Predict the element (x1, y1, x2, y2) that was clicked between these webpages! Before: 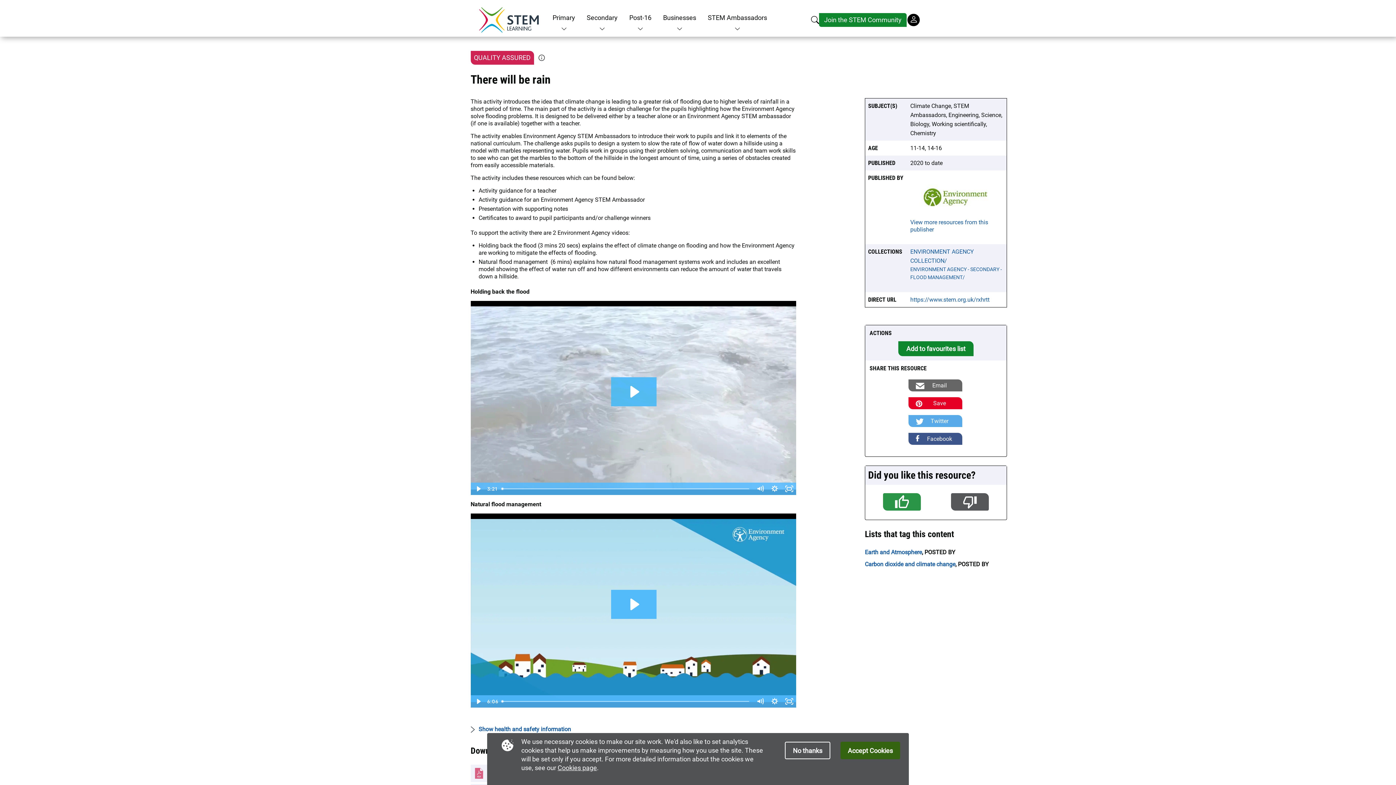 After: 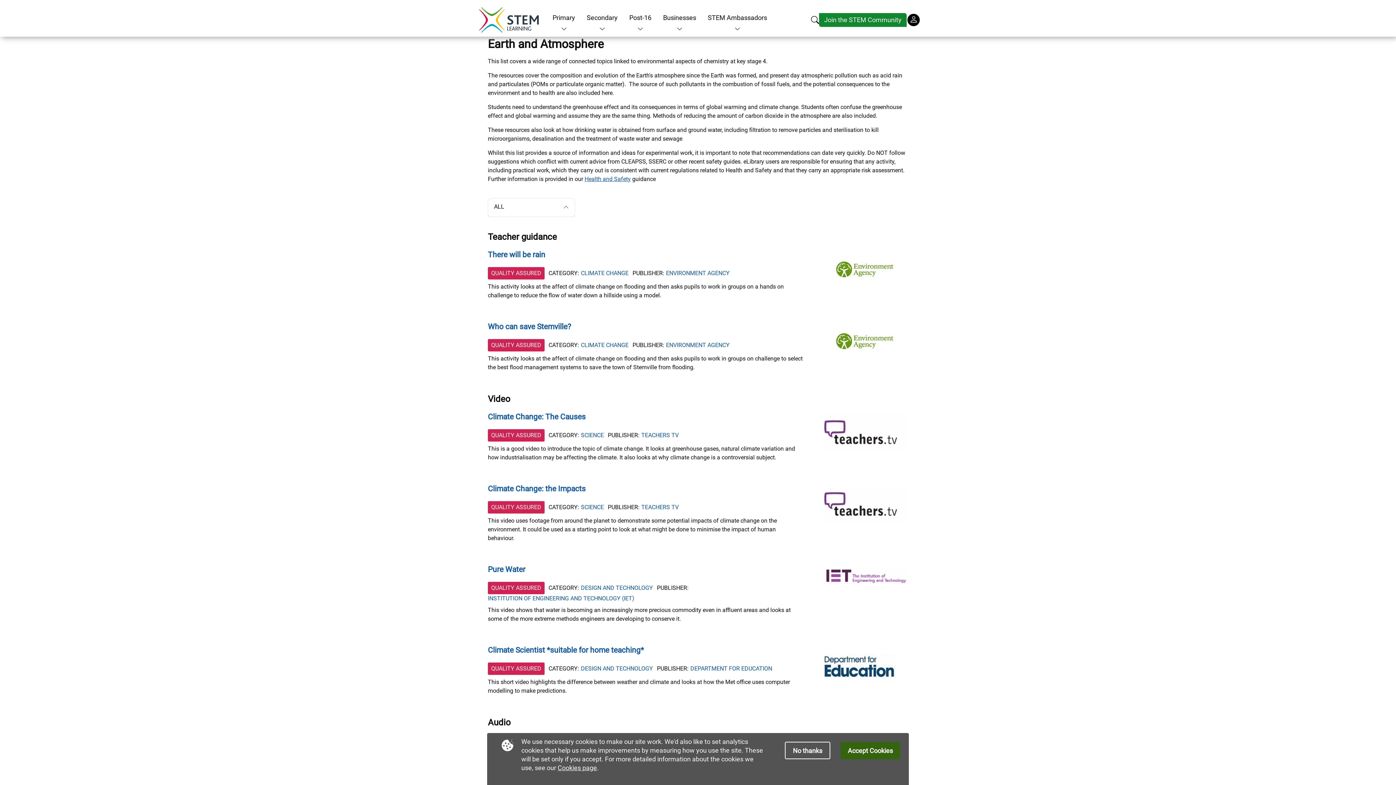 Action: label: Earth and Atmosphere bbox: (865, 549, 922, 556)